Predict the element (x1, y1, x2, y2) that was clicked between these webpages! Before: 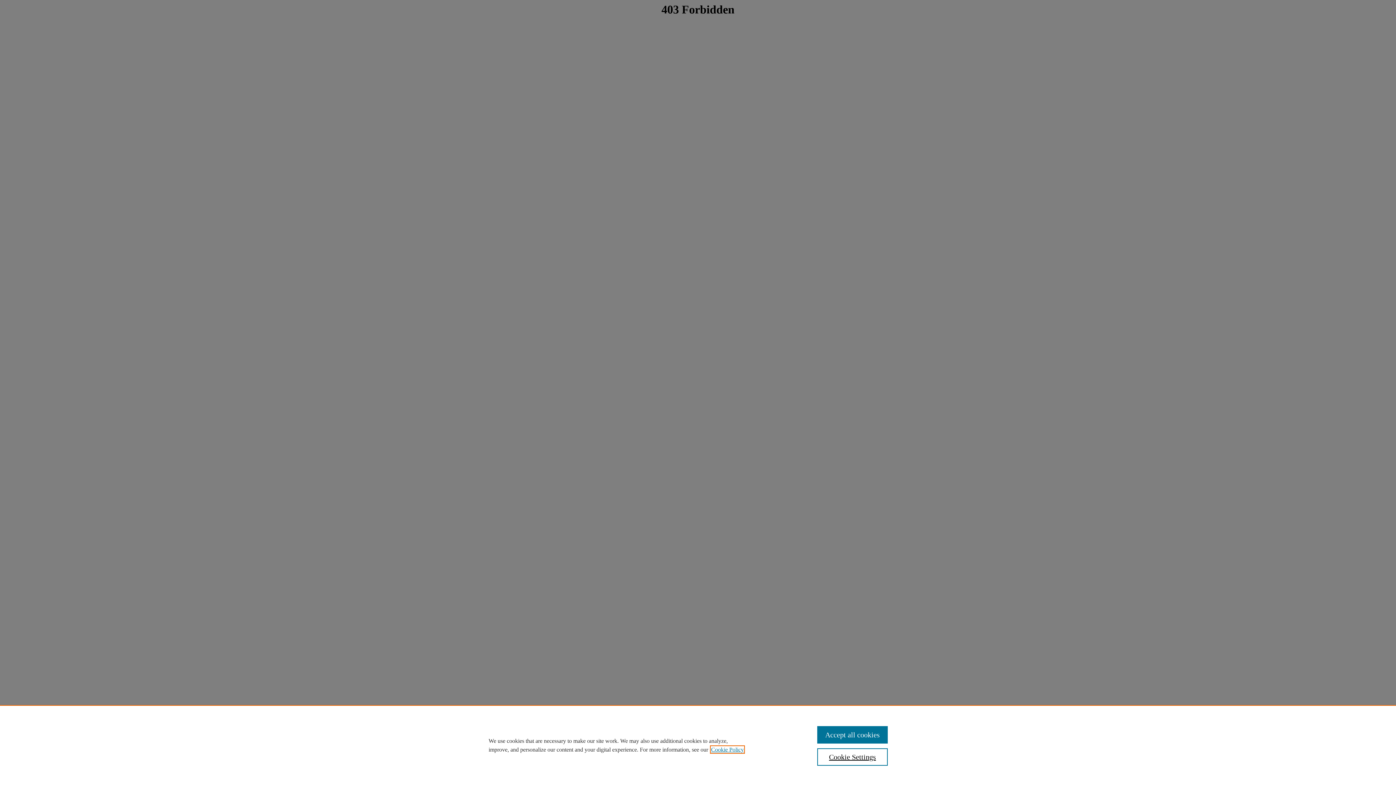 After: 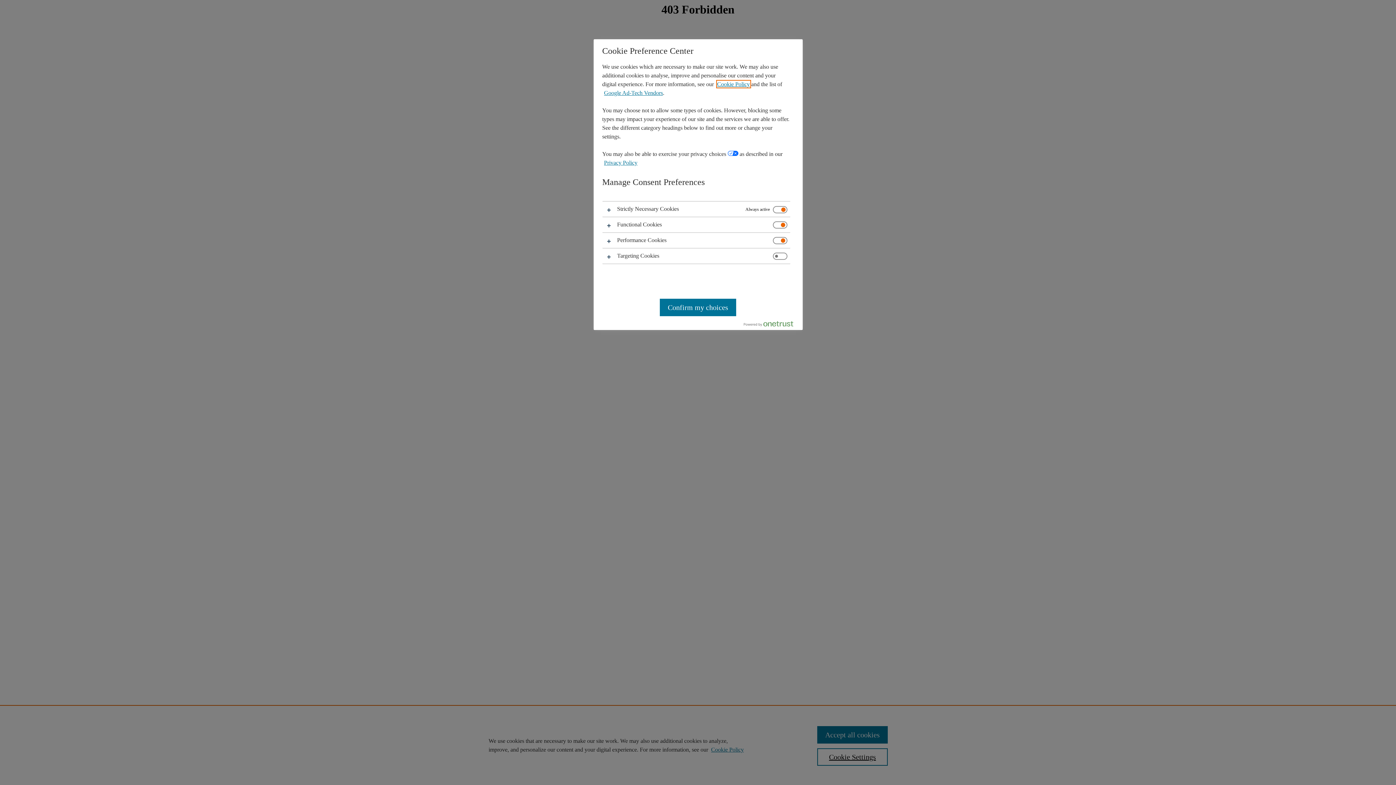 Action: bbox: (817, 748, 887, 766) label: Cookie Settings